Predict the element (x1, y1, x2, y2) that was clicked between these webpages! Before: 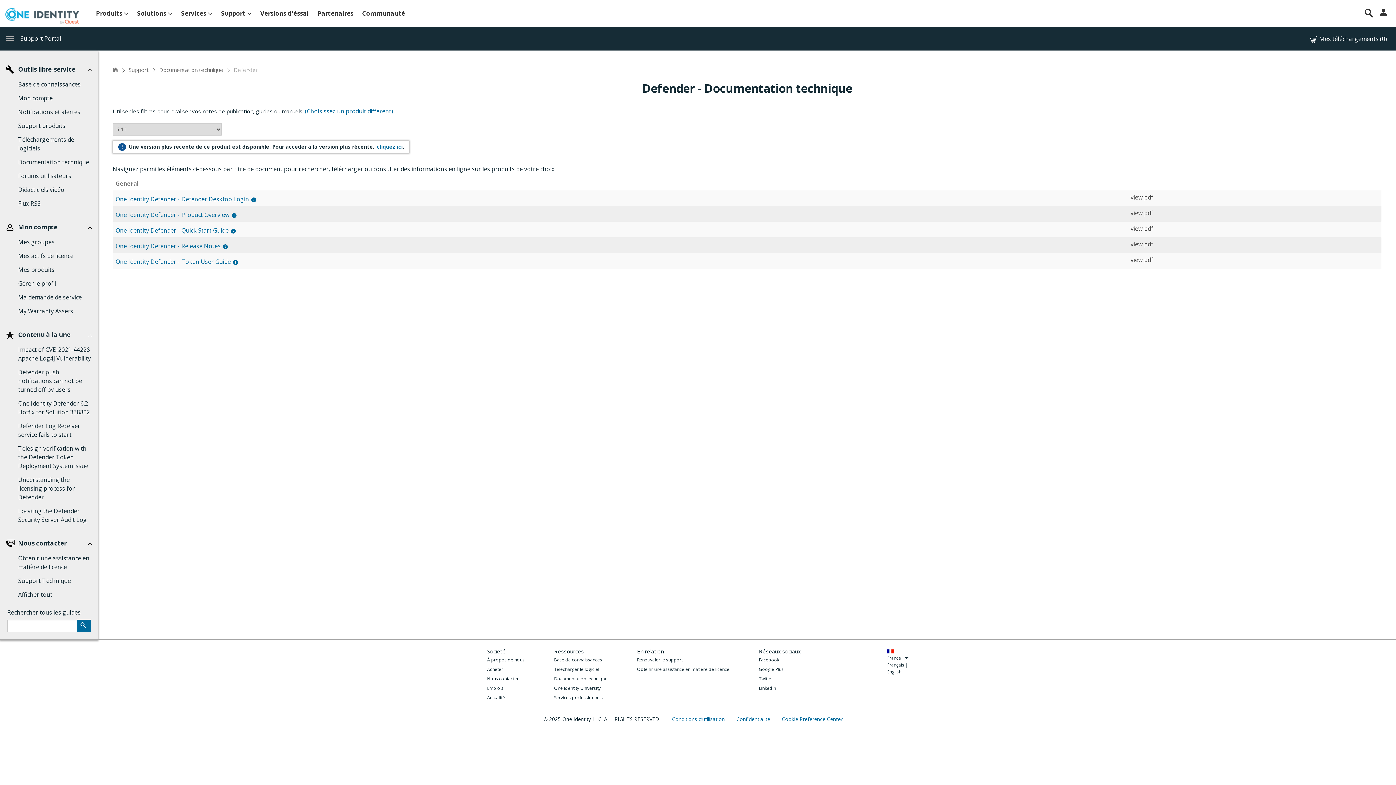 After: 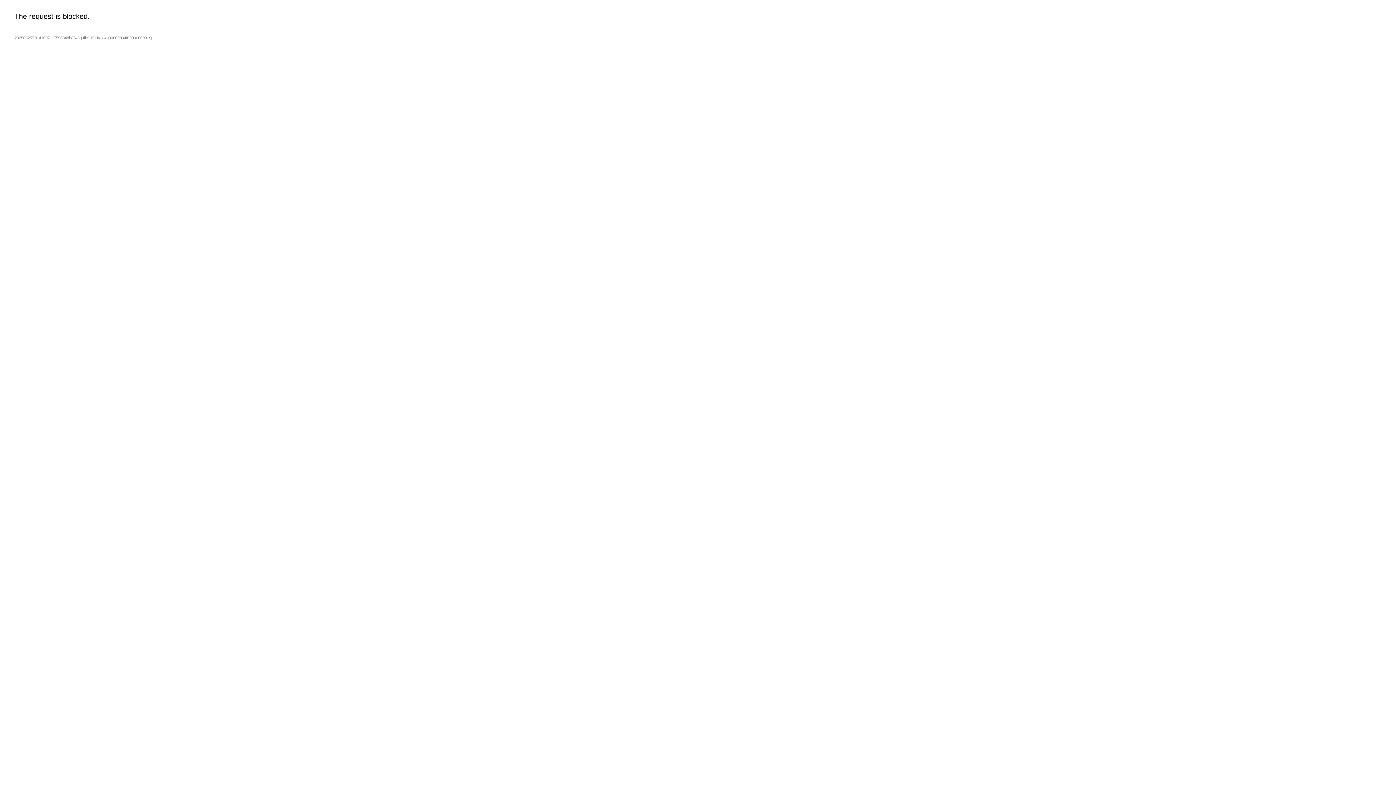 Action: label: Mes groupes bbox: (0, 235, 98, 249)